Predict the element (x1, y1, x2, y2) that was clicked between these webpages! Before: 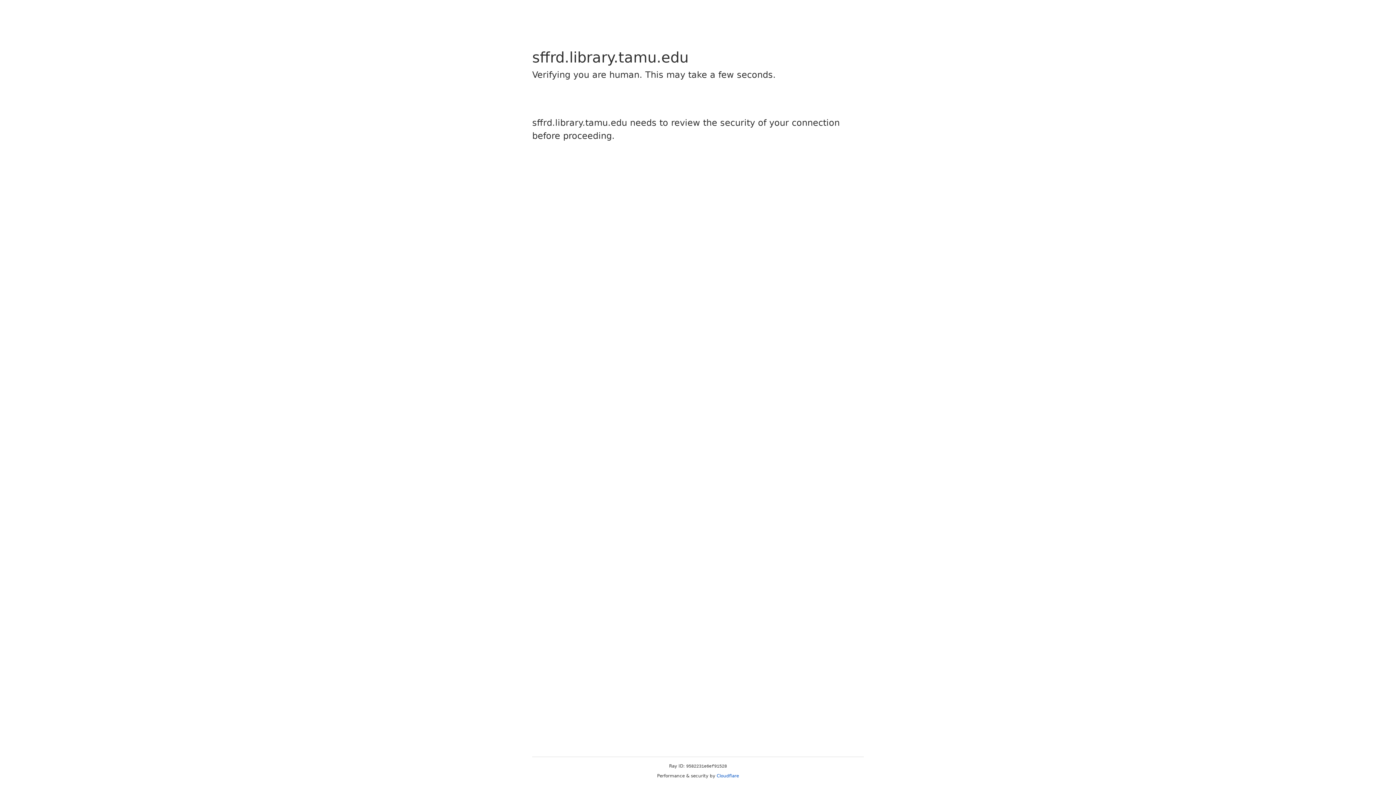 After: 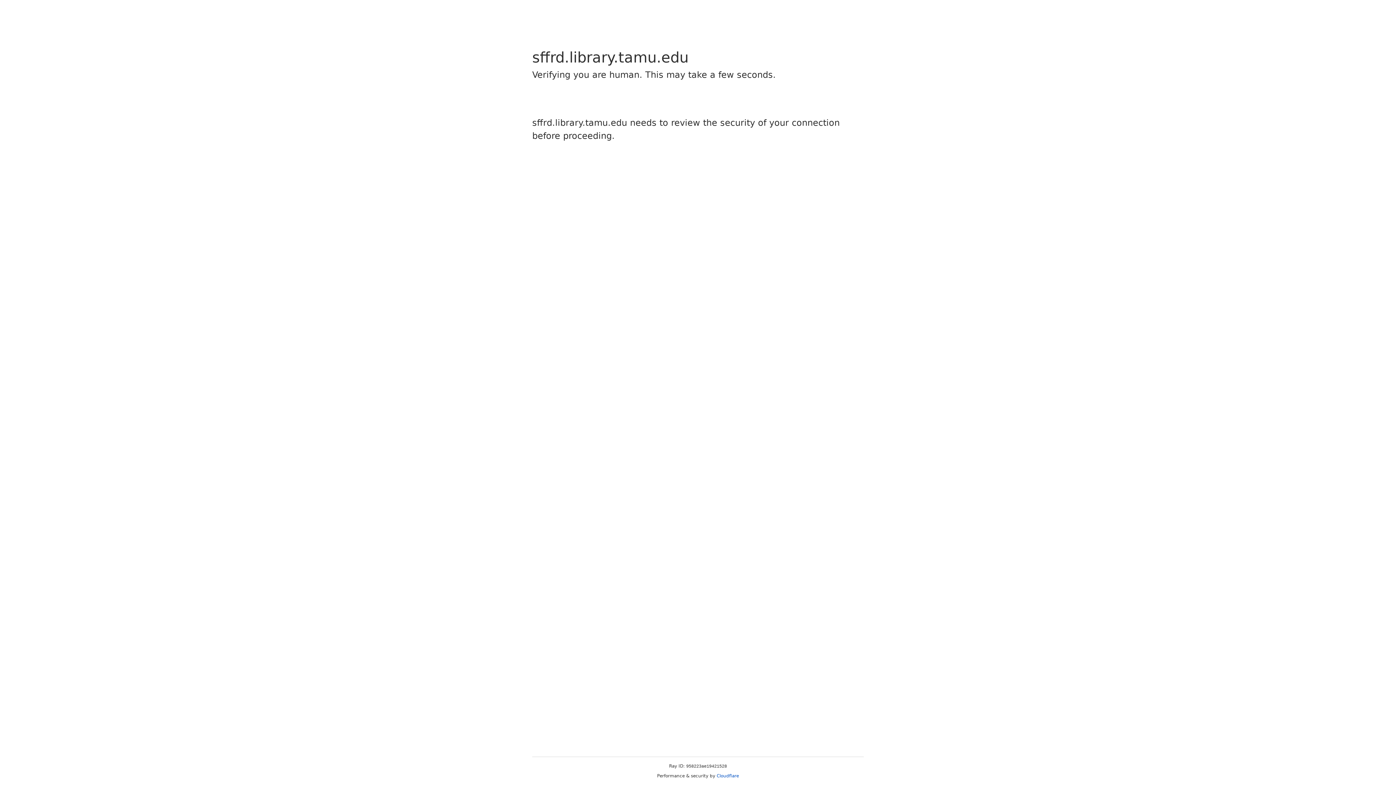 Action: label: Cloudflare bbox: (716, 773, 739, 778)